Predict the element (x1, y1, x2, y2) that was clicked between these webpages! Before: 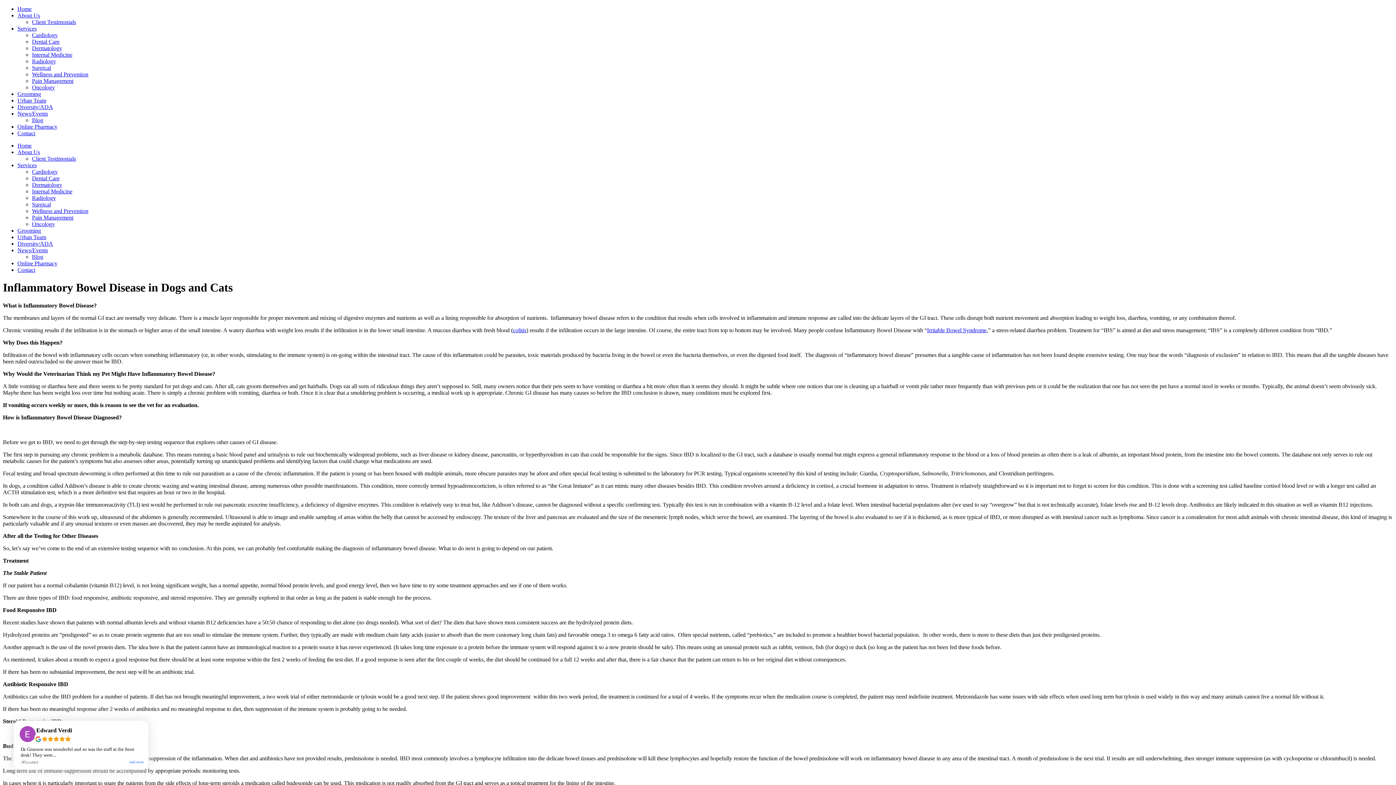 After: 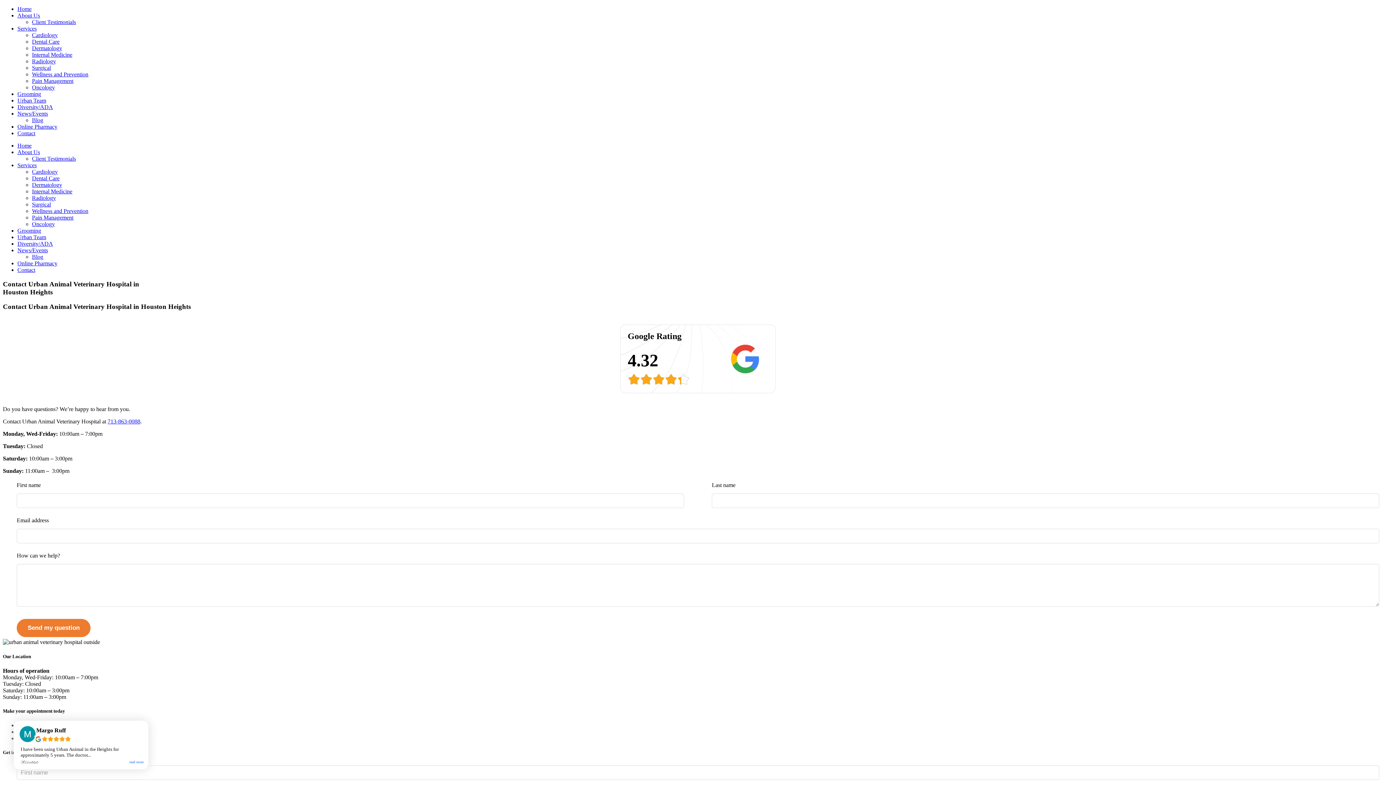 Action: bbox: (17, 130, 35, 136) label: Contact